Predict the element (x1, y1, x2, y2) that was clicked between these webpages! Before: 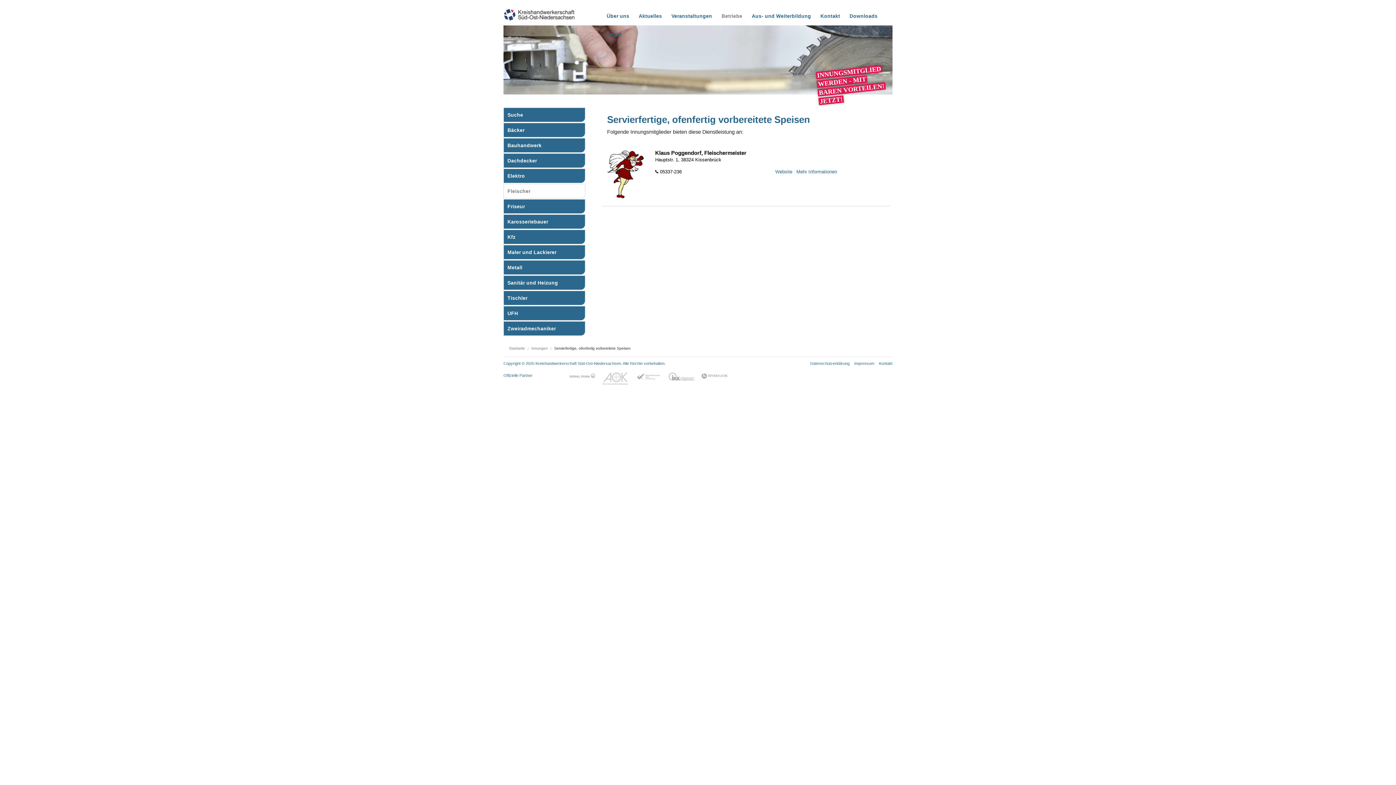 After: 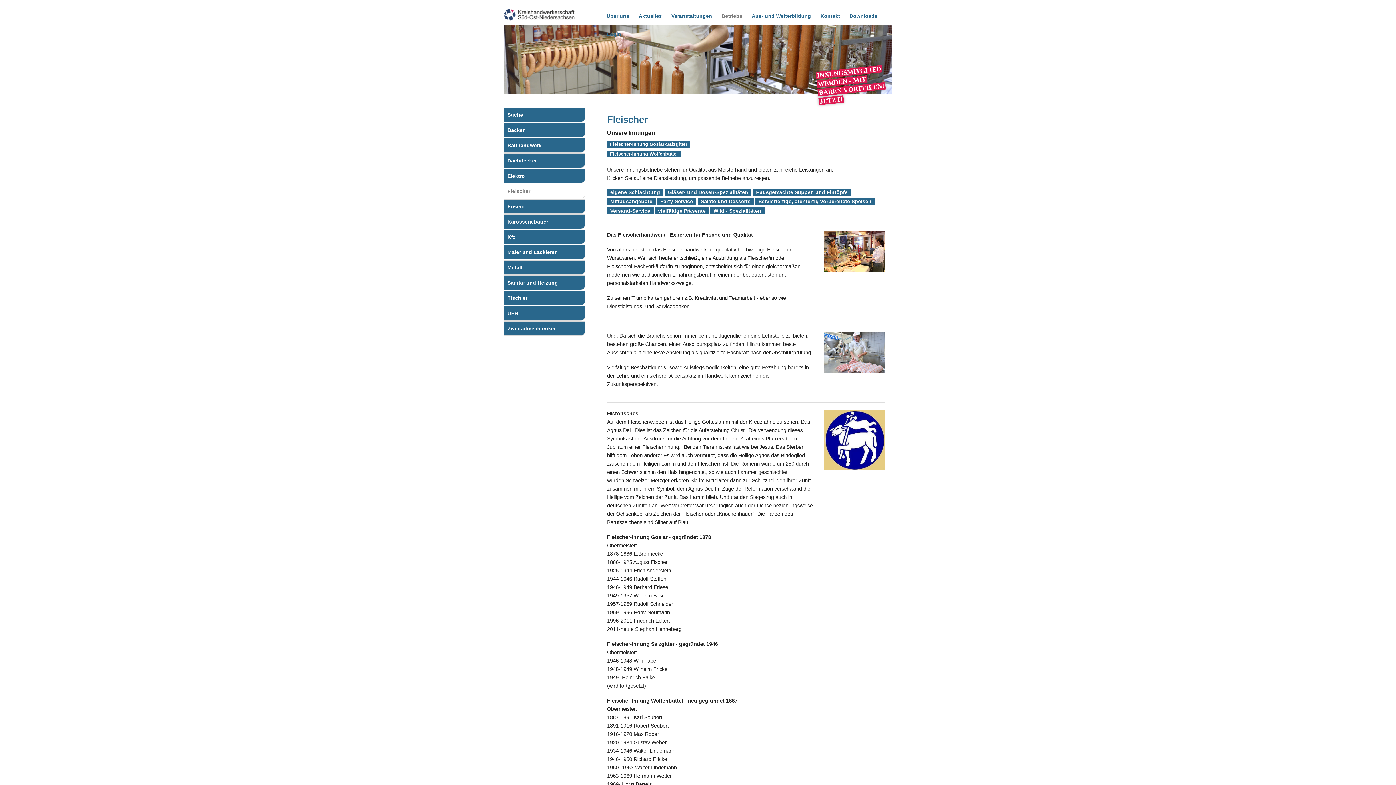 Action: label: Fleischer bbox: (503, 184, 585, 198)